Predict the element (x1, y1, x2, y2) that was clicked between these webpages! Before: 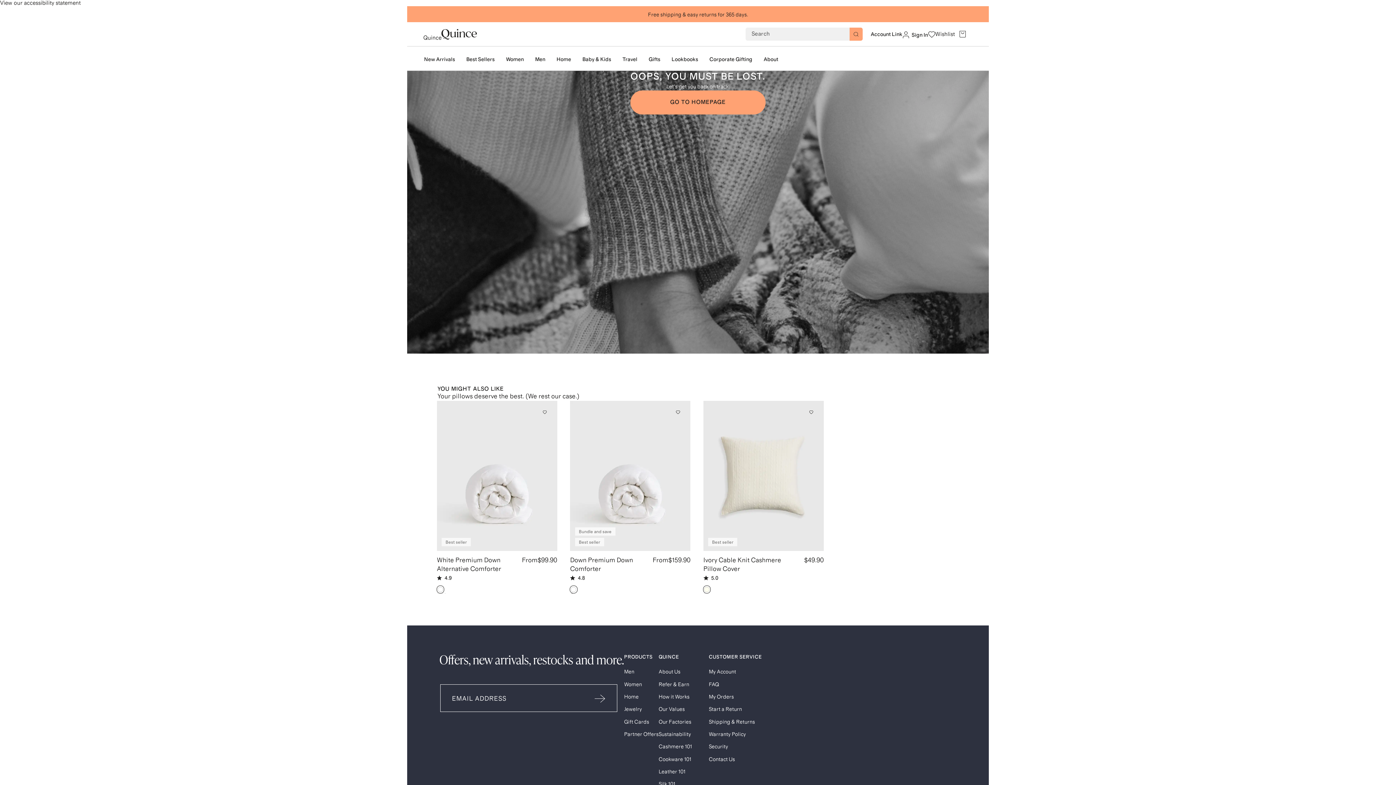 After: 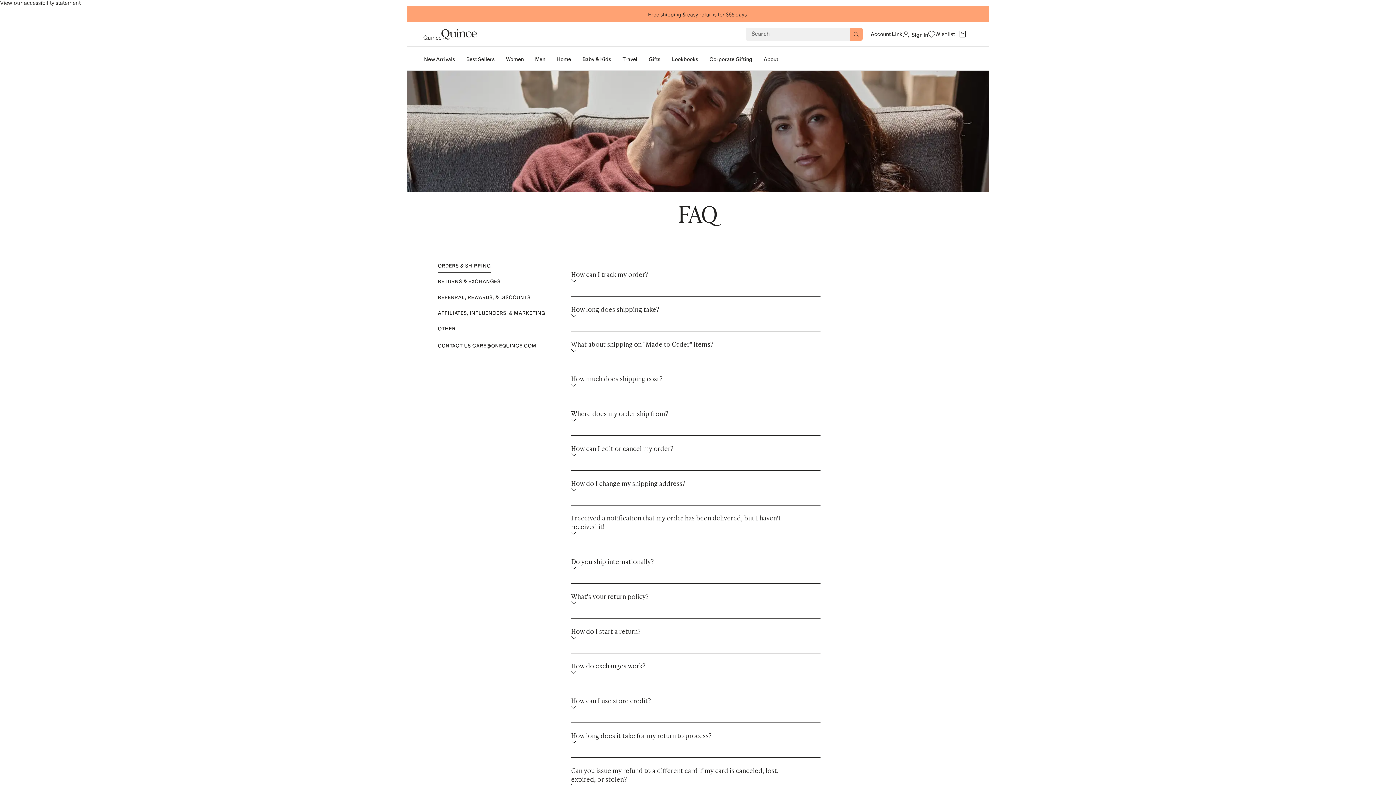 Action: bbox: (709, 682, 719, 687) label: FAQ